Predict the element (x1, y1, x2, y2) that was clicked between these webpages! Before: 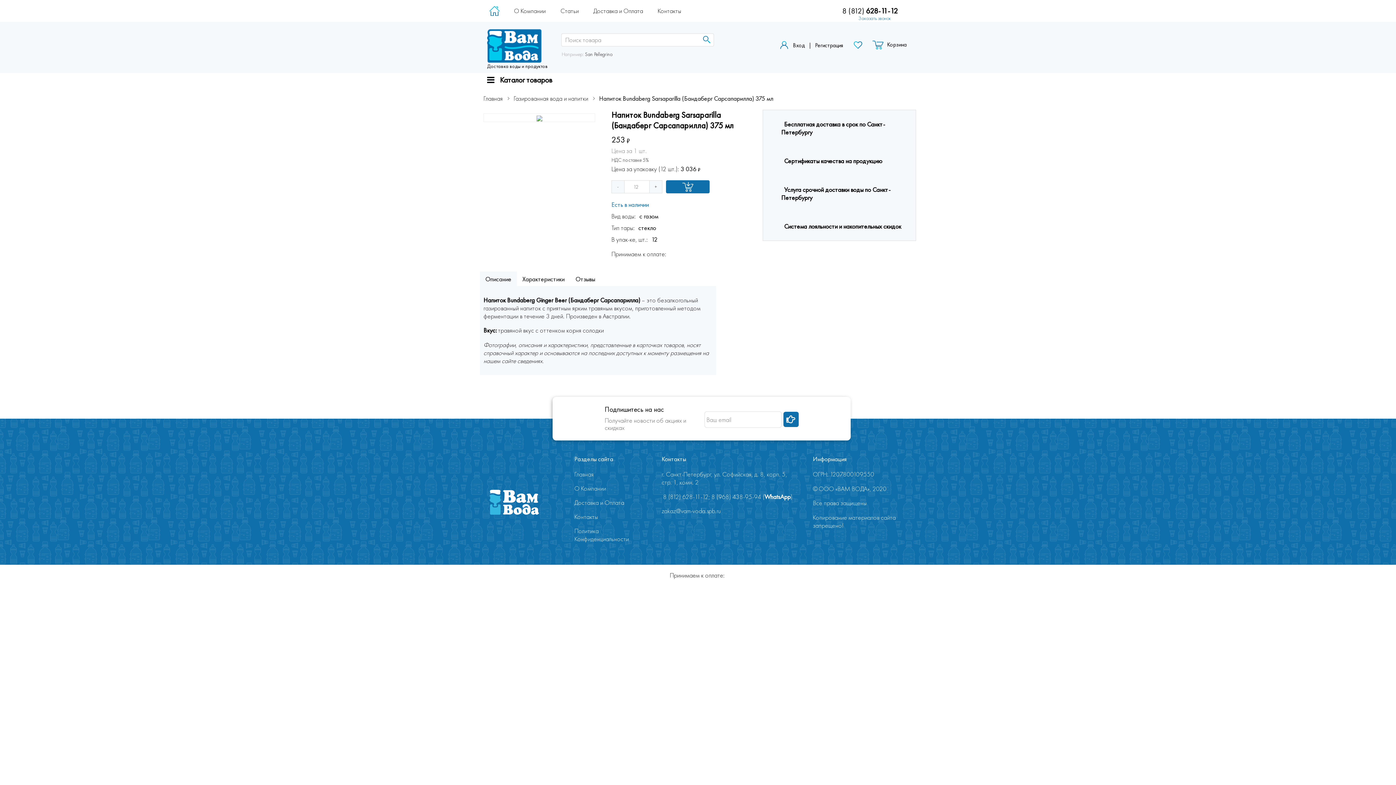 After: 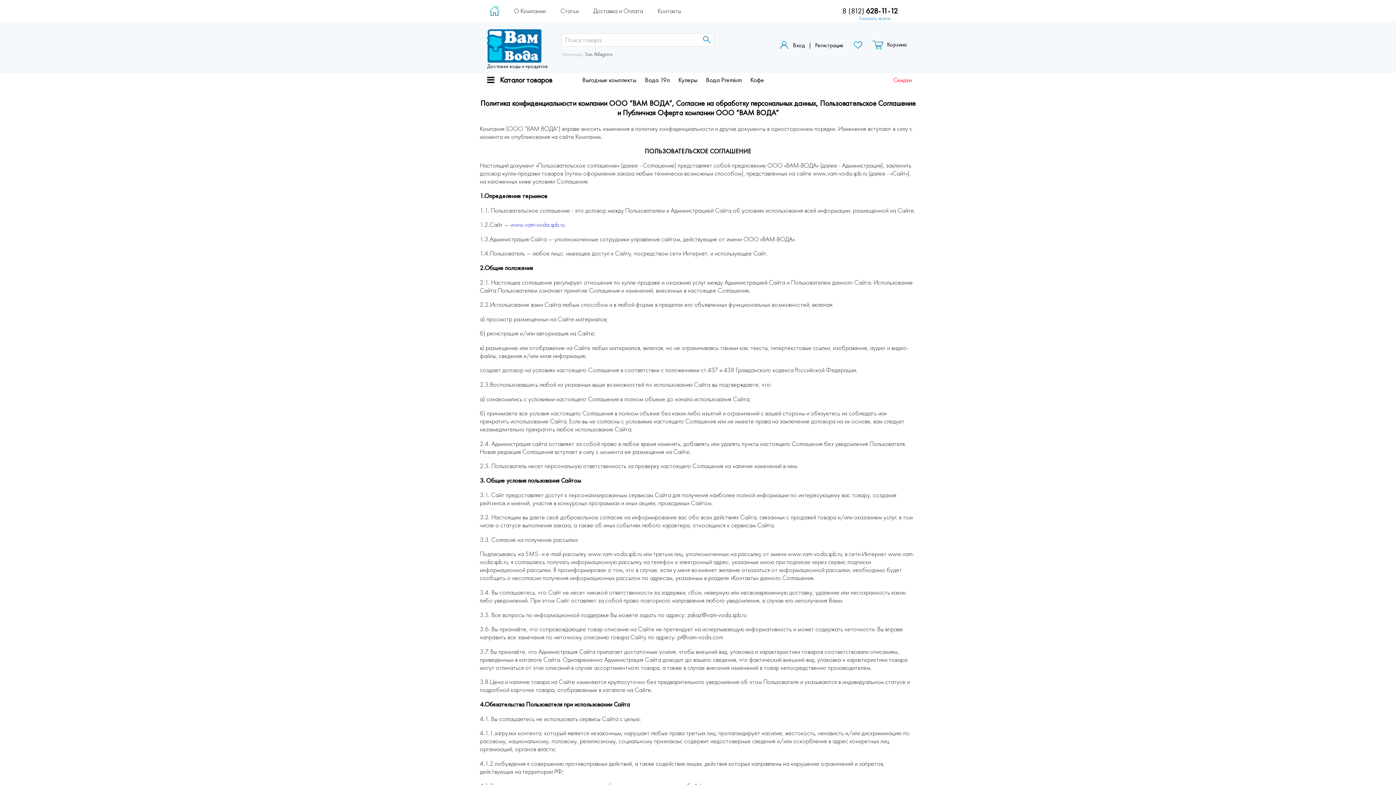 Action: label: Политика Конфиденциальности bbox: (574, 527, 629, 543)